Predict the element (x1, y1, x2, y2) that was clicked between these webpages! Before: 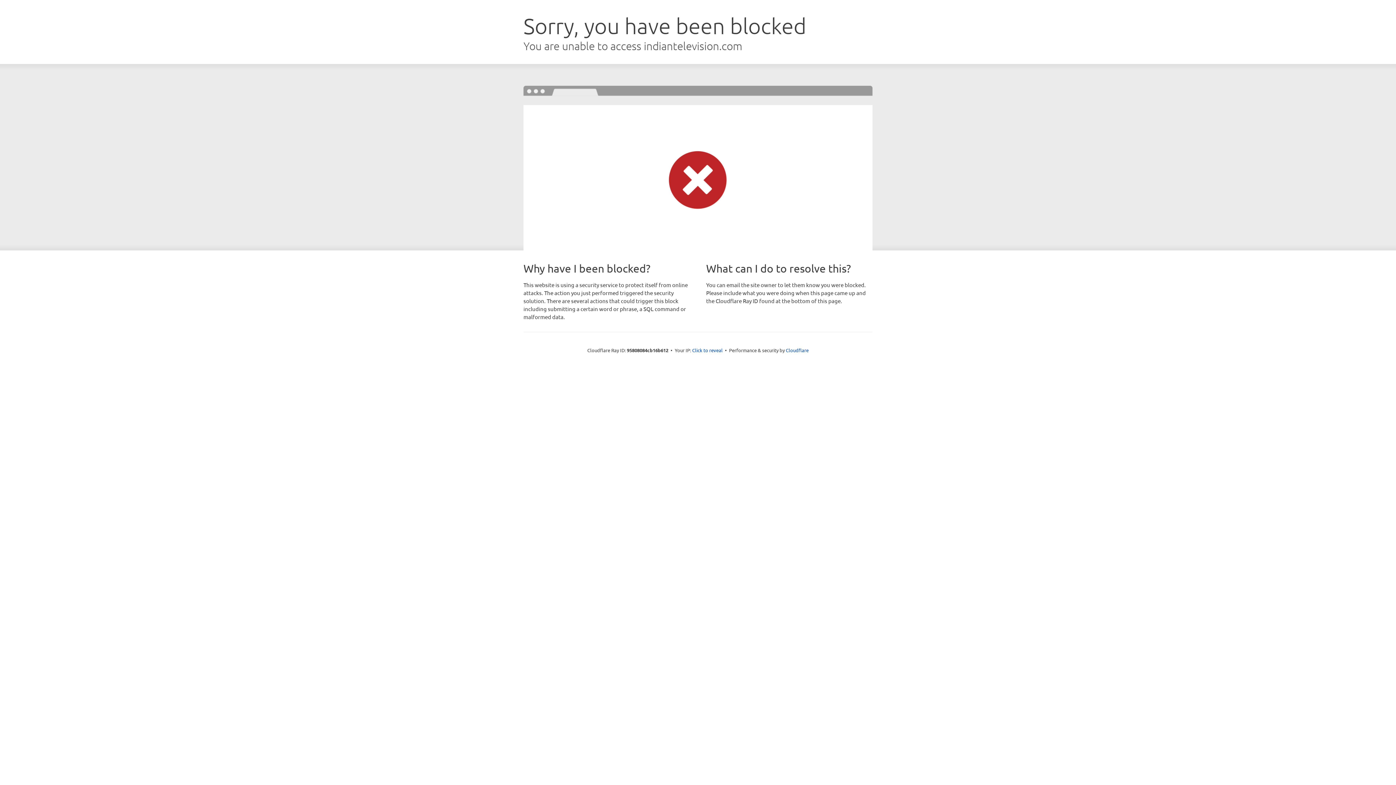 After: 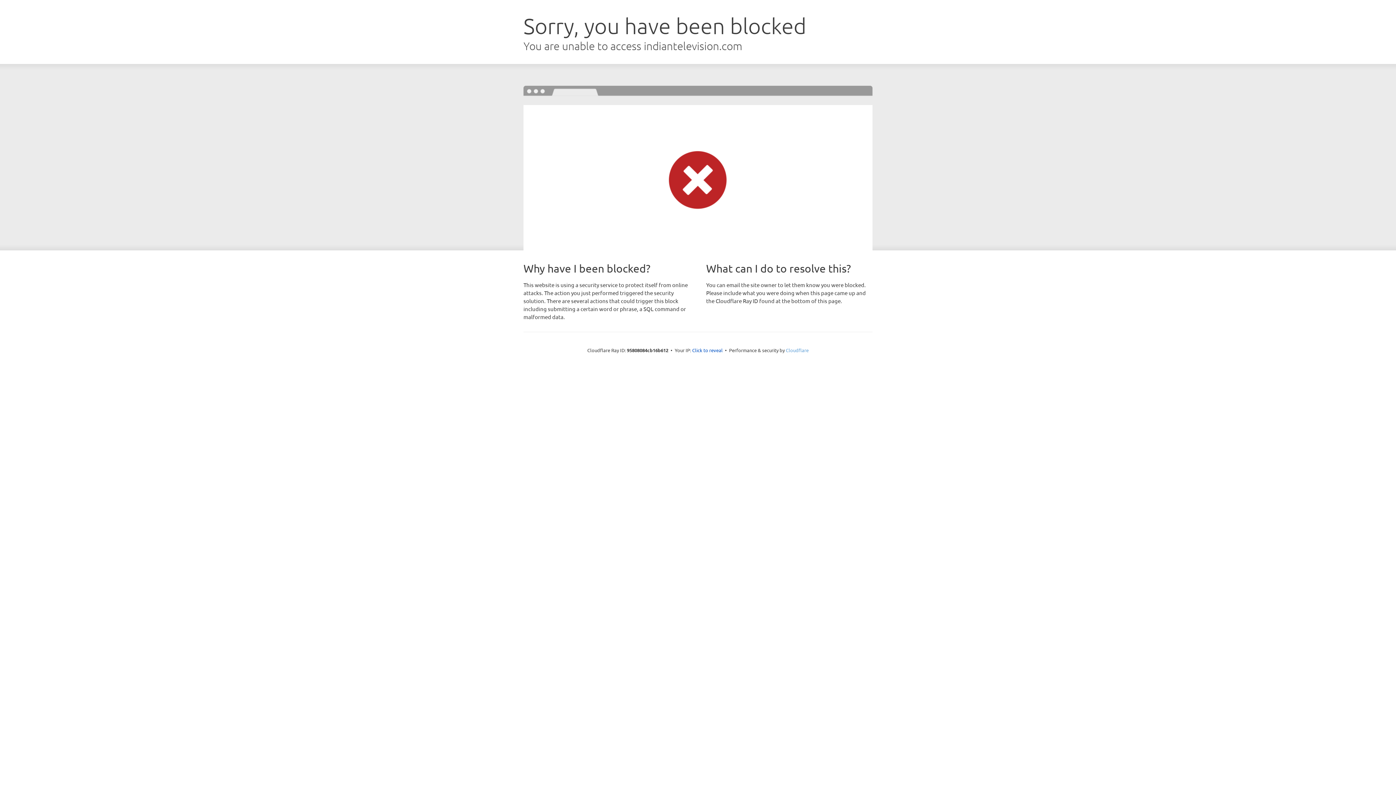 Action: bbox: (786, 347, 808, 353) label: Cloudflare